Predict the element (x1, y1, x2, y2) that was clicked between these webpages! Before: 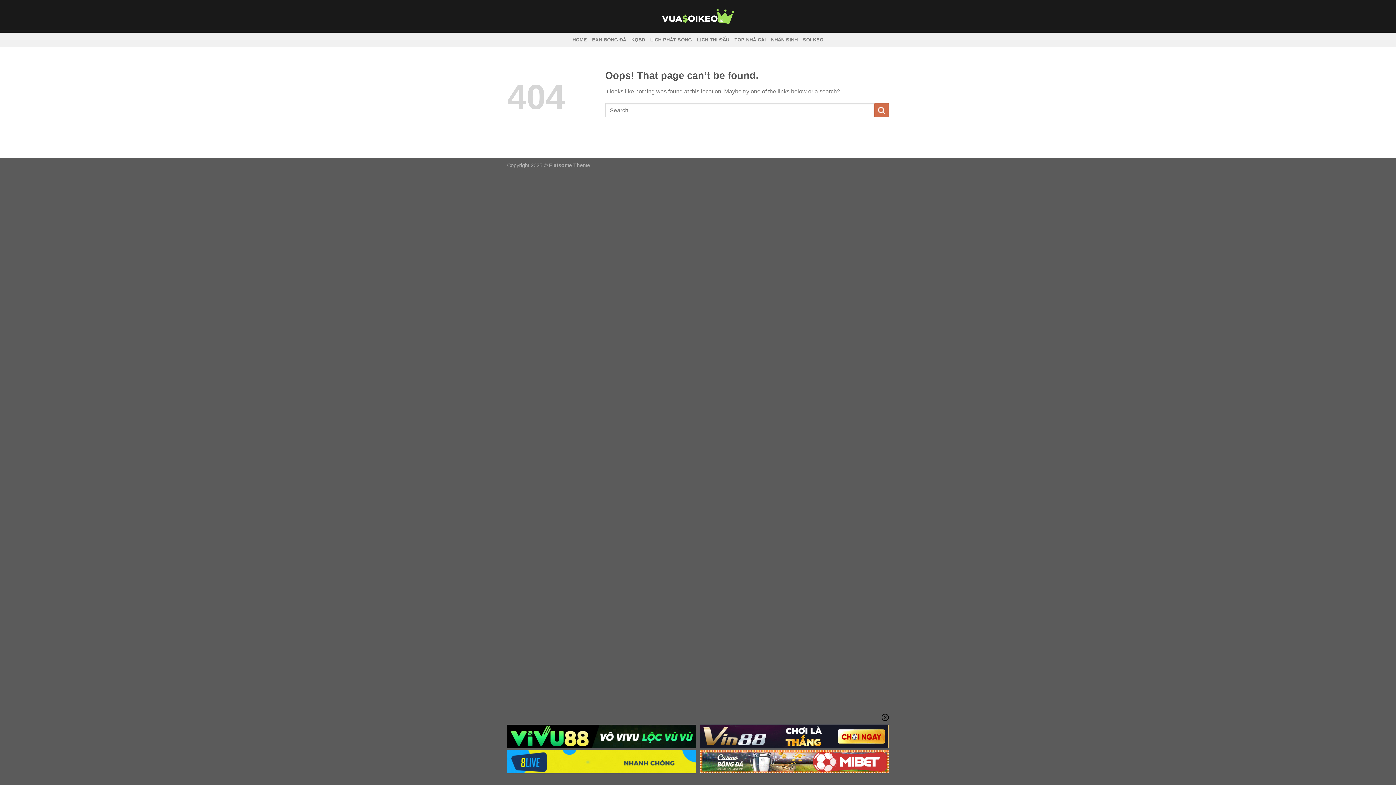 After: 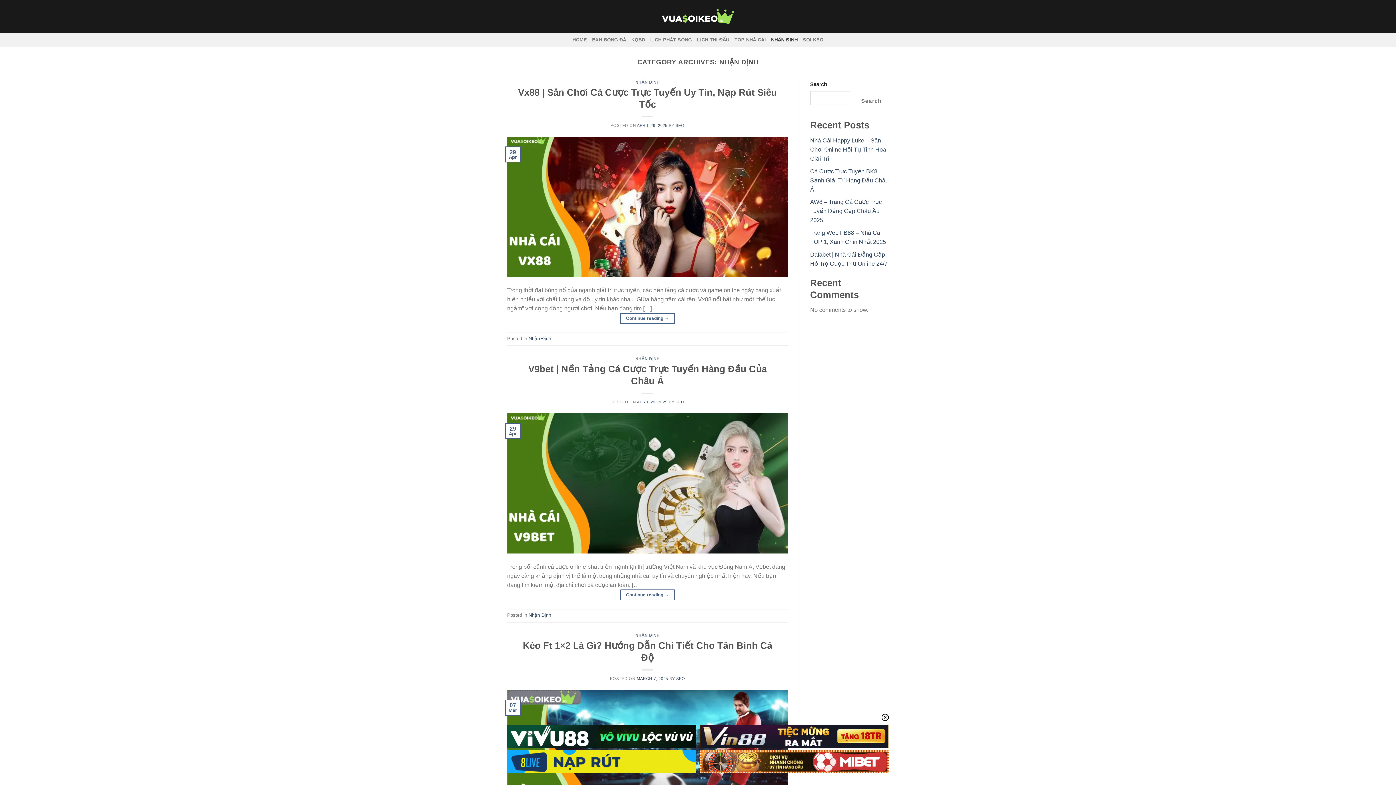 Action: bbox: (771, 32, 797, 47) label: NHẬN ĐỊNH